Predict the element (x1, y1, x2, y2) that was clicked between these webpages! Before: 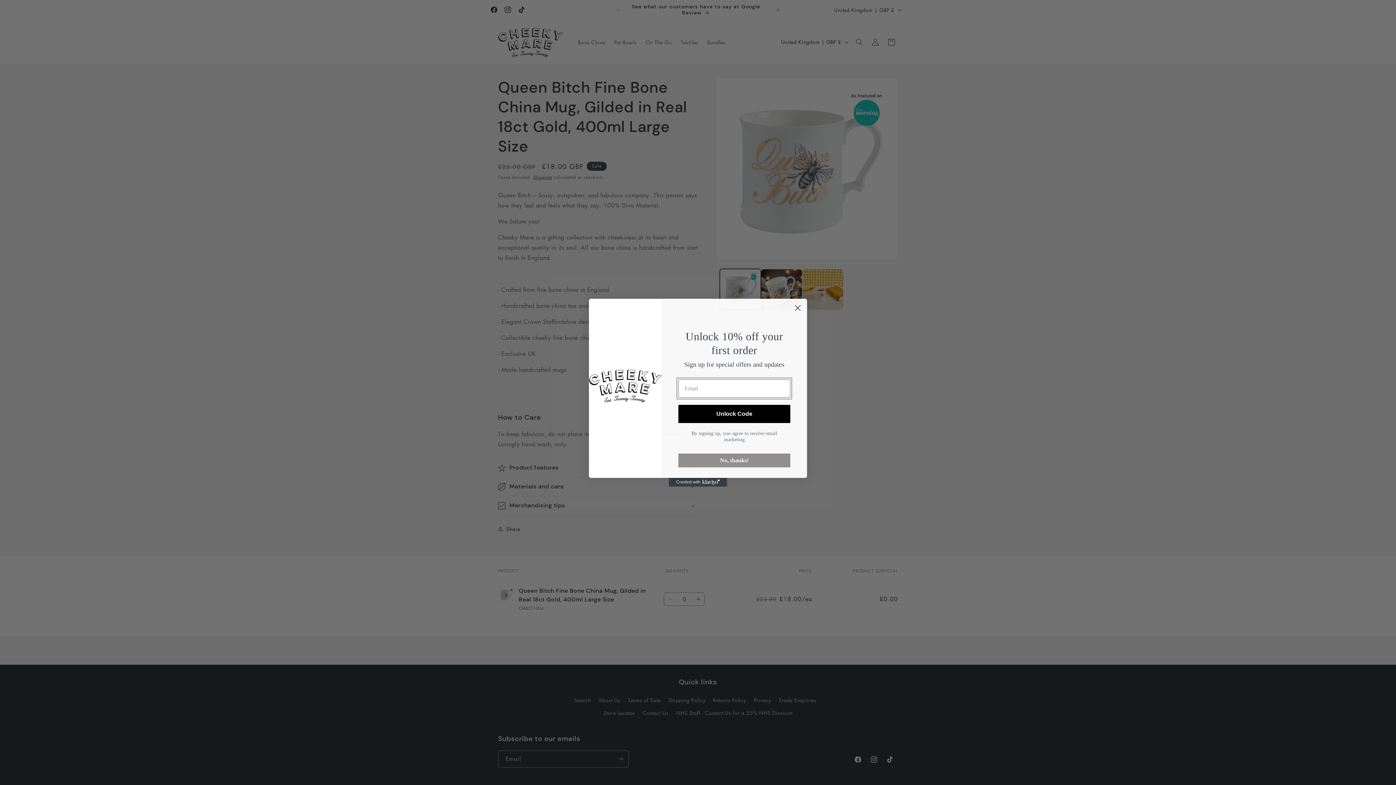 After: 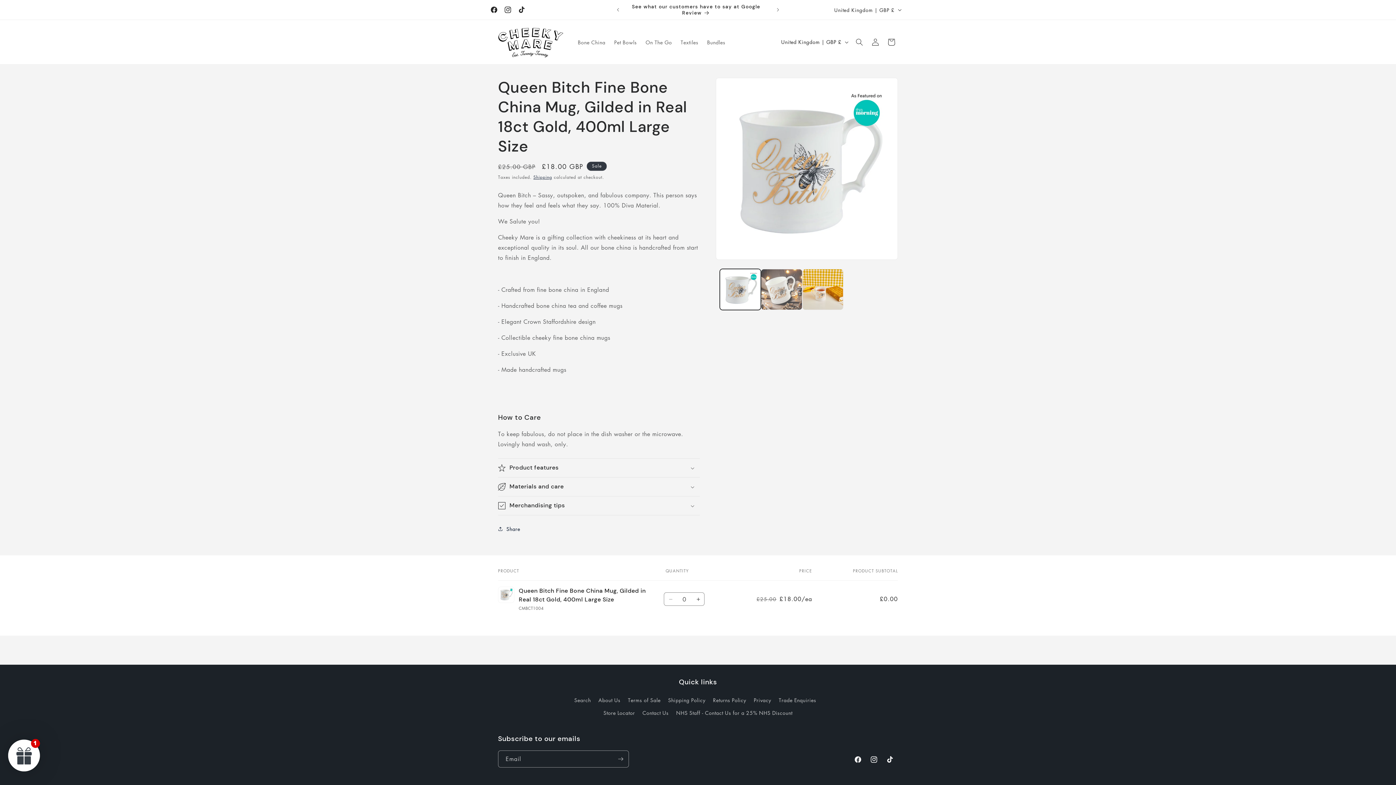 Action: label: Close dialog bbox: (791, 301, 804, 314)